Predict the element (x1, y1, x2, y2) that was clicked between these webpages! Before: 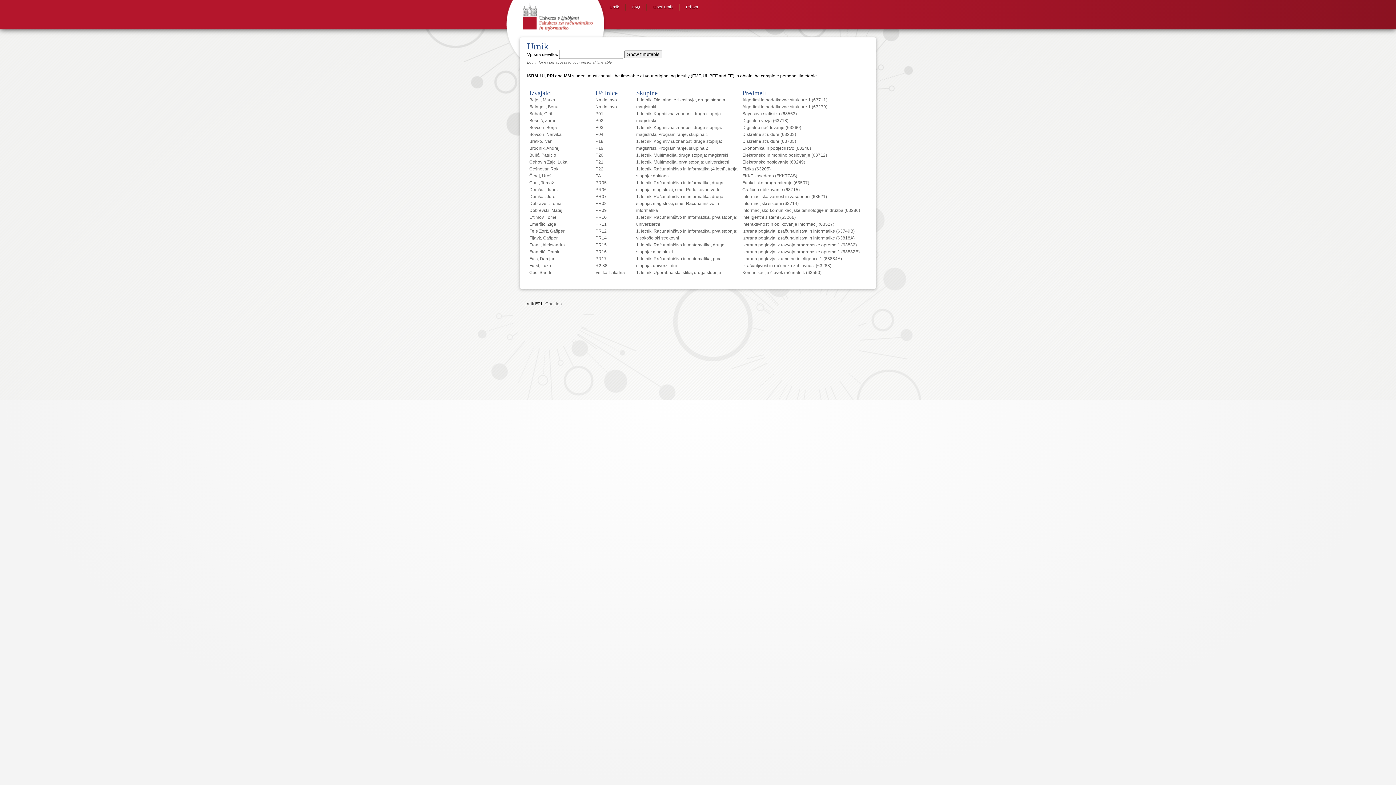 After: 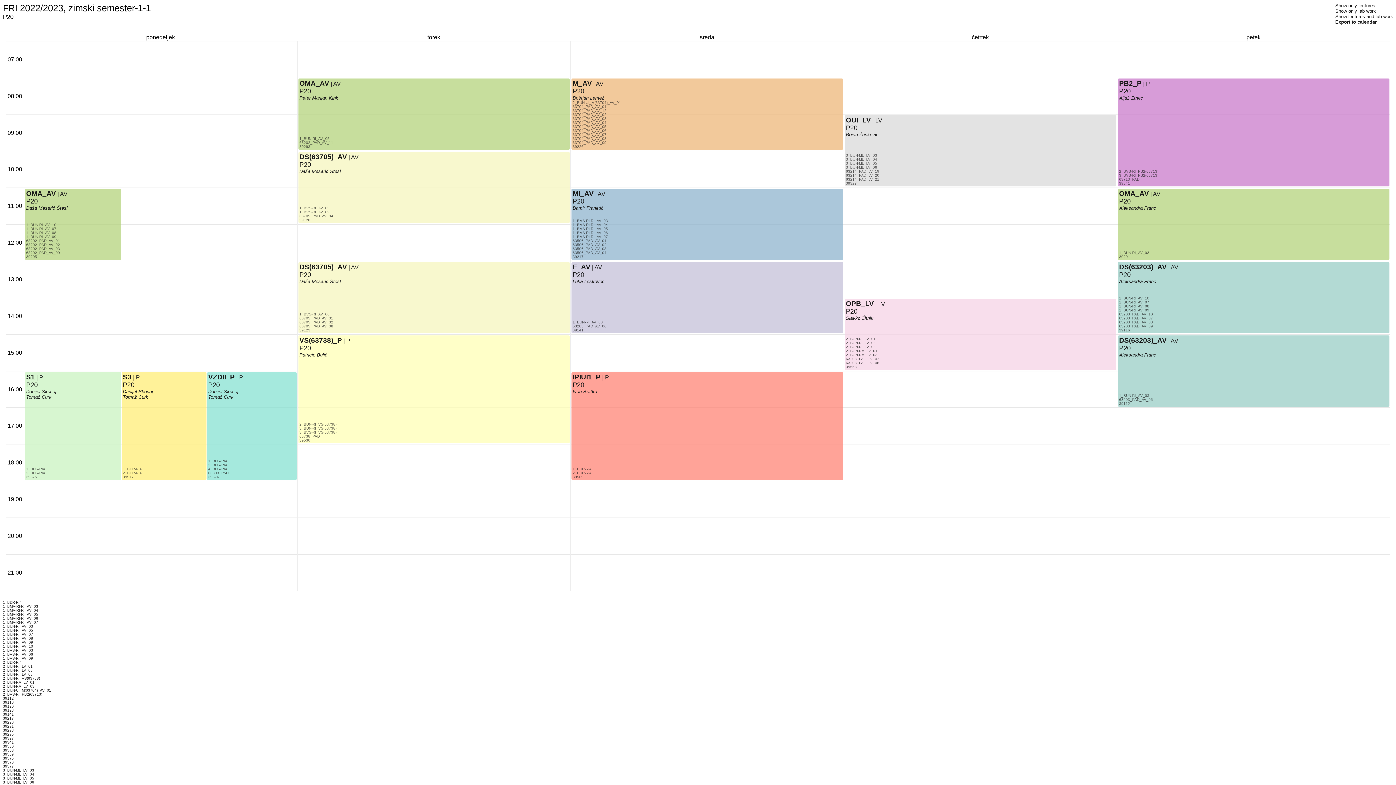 Action: bbox: (595, 152, 603, 157) label: P20